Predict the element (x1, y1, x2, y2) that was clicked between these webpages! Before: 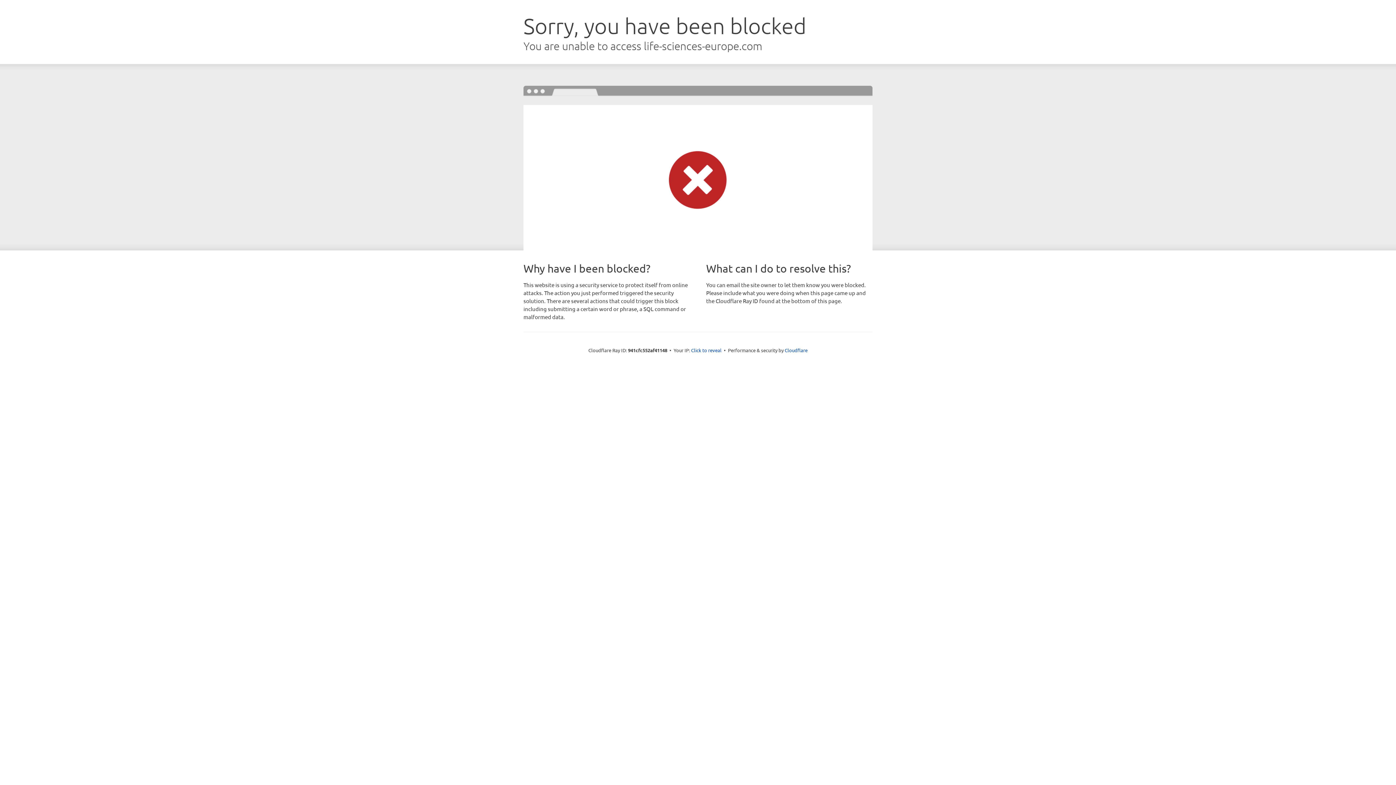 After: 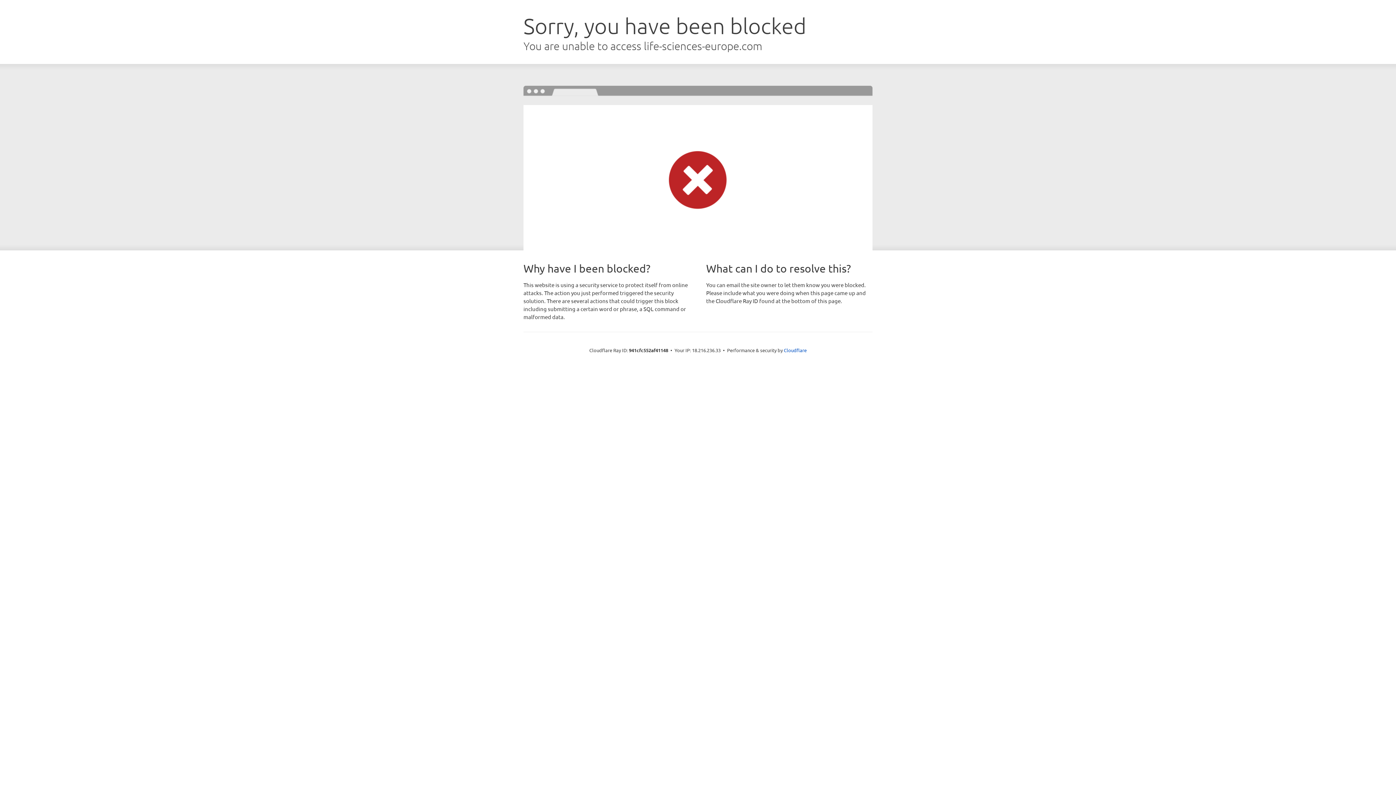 Action: bbox: (691, 346, 721, 353) label: Click to reveal